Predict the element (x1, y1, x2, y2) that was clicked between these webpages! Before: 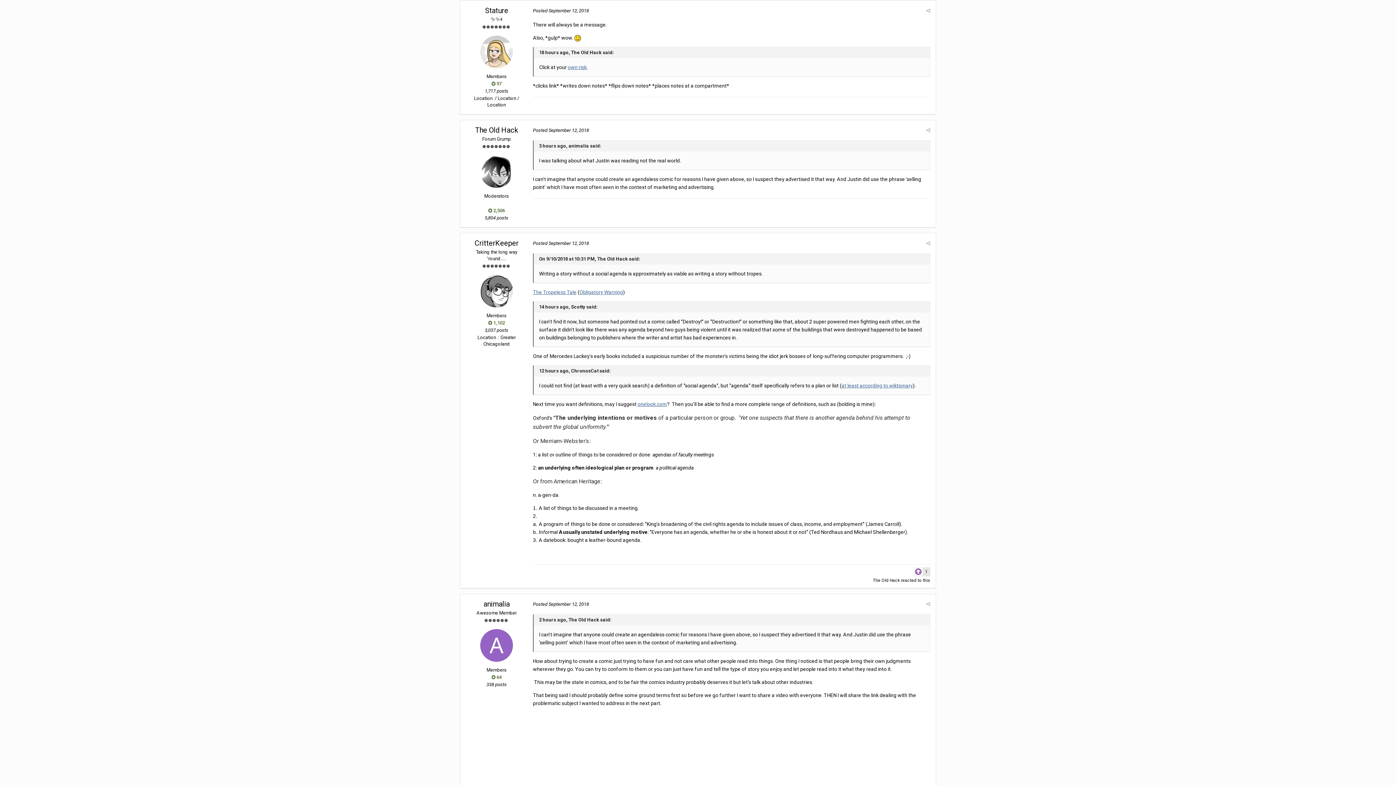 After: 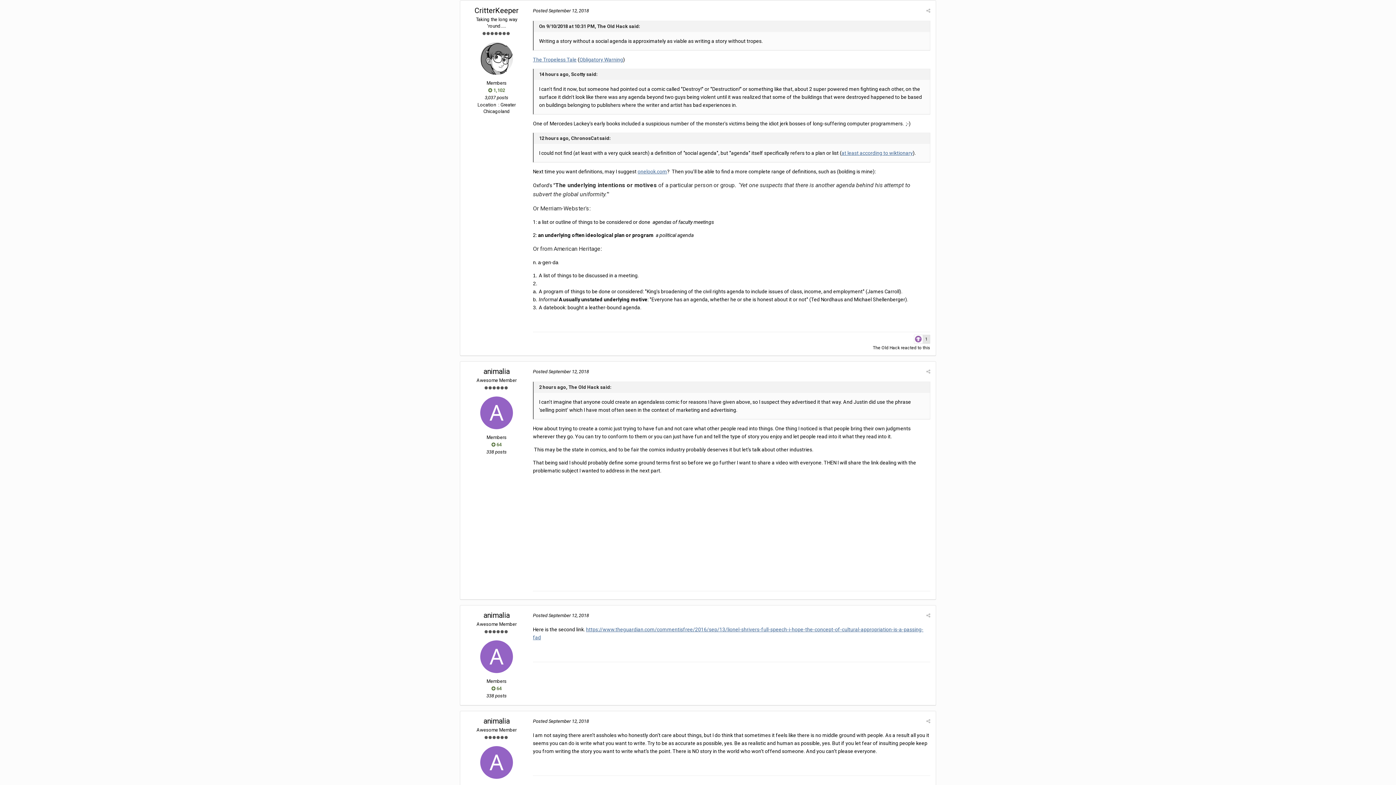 Action: label: Posted September 12, 2018 bbox: (533, 240, 589, 246)